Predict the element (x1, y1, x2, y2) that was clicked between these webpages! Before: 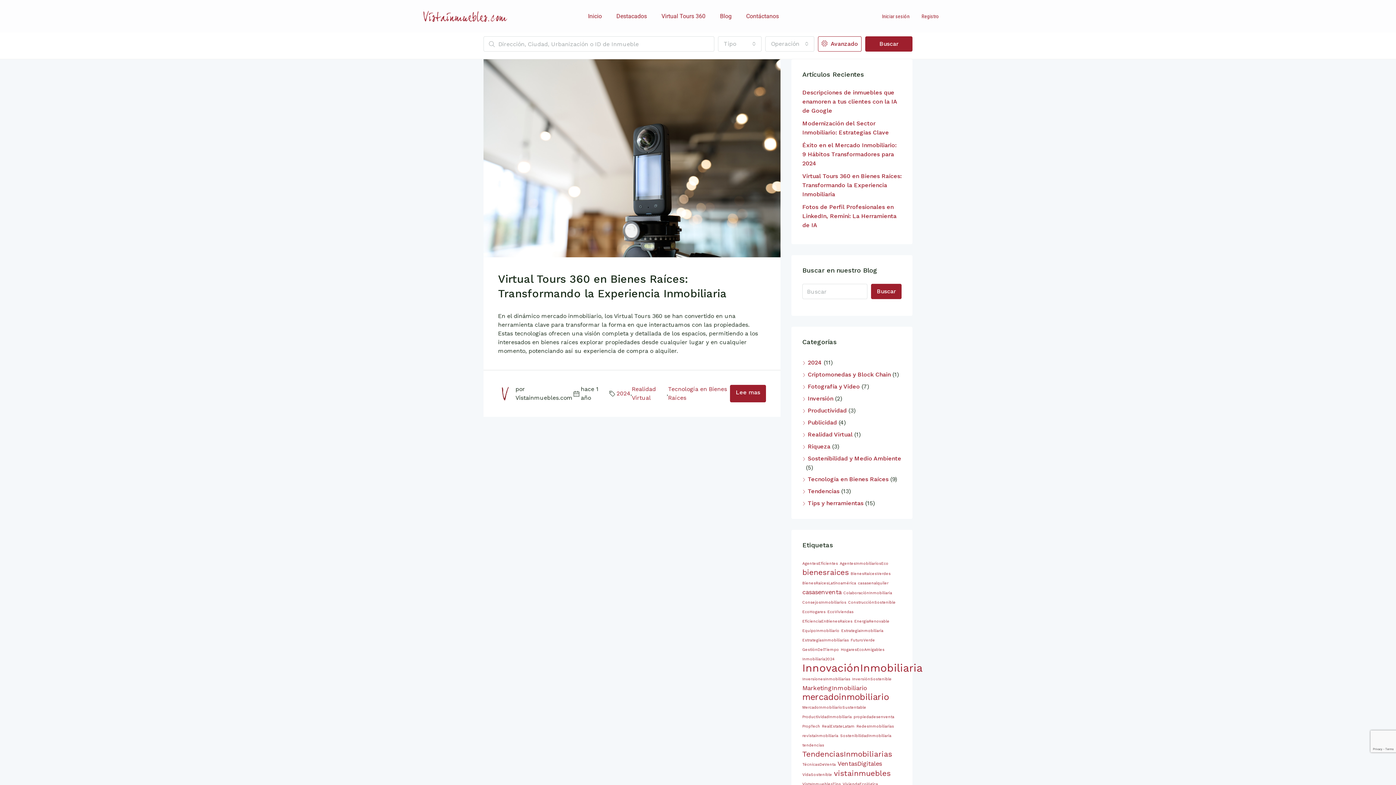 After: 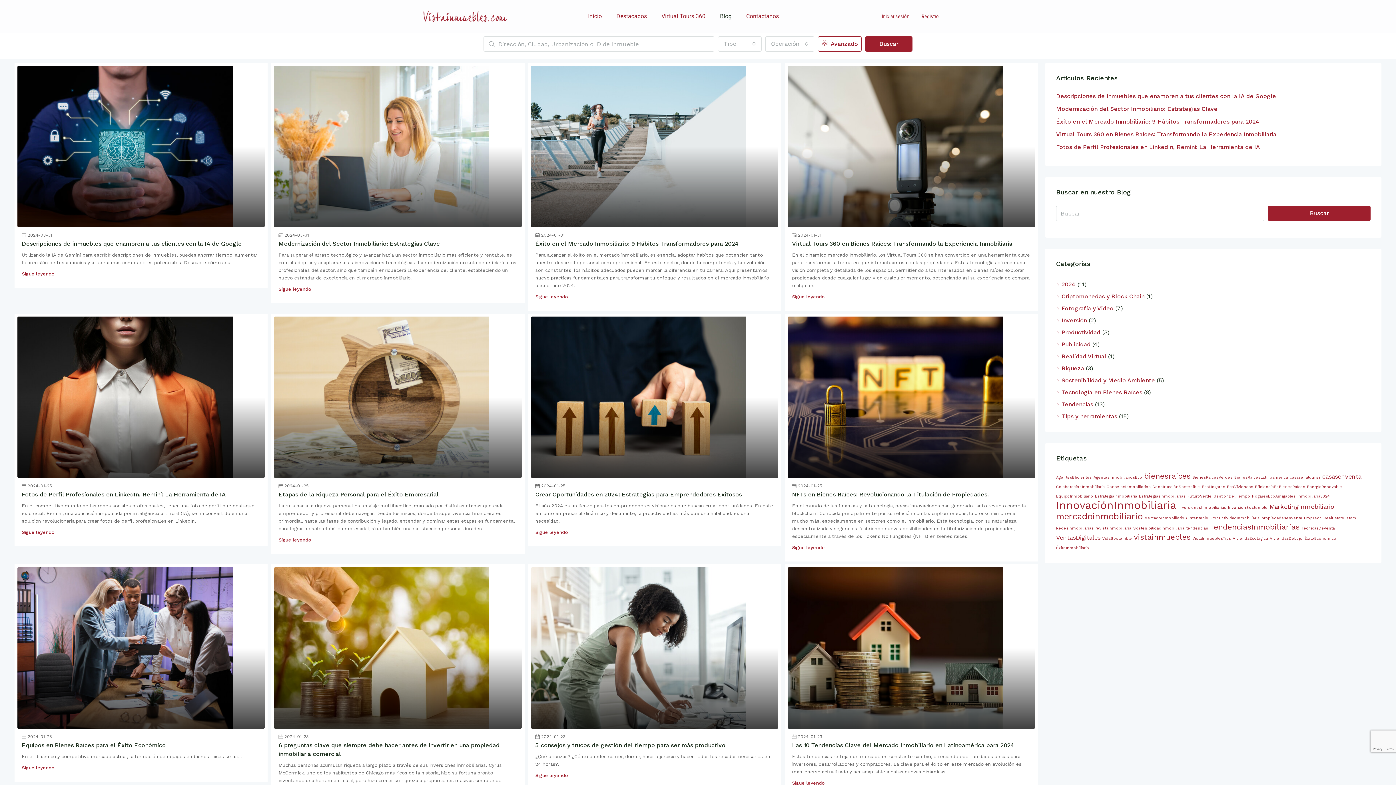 Action: label: Blog bbox: (712, 8, 739, 24)